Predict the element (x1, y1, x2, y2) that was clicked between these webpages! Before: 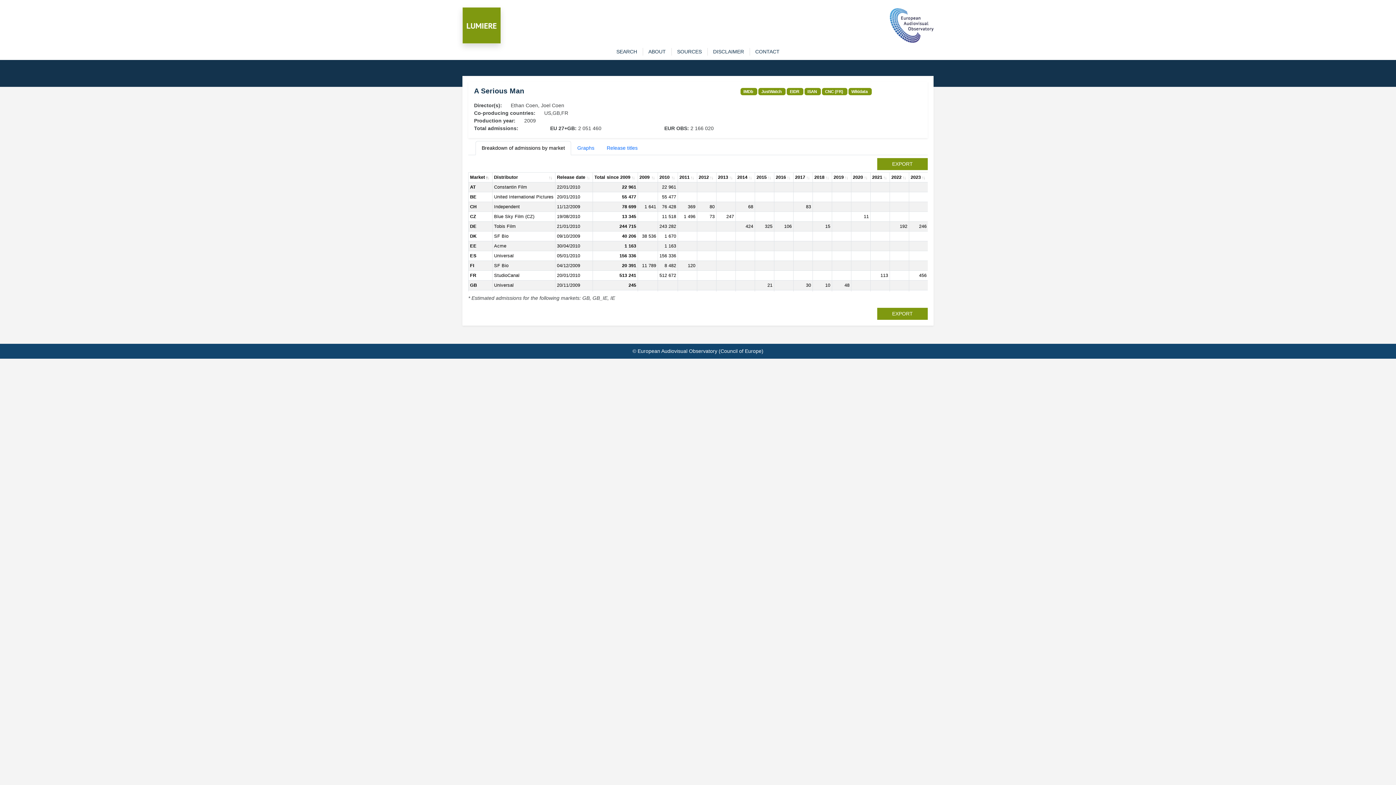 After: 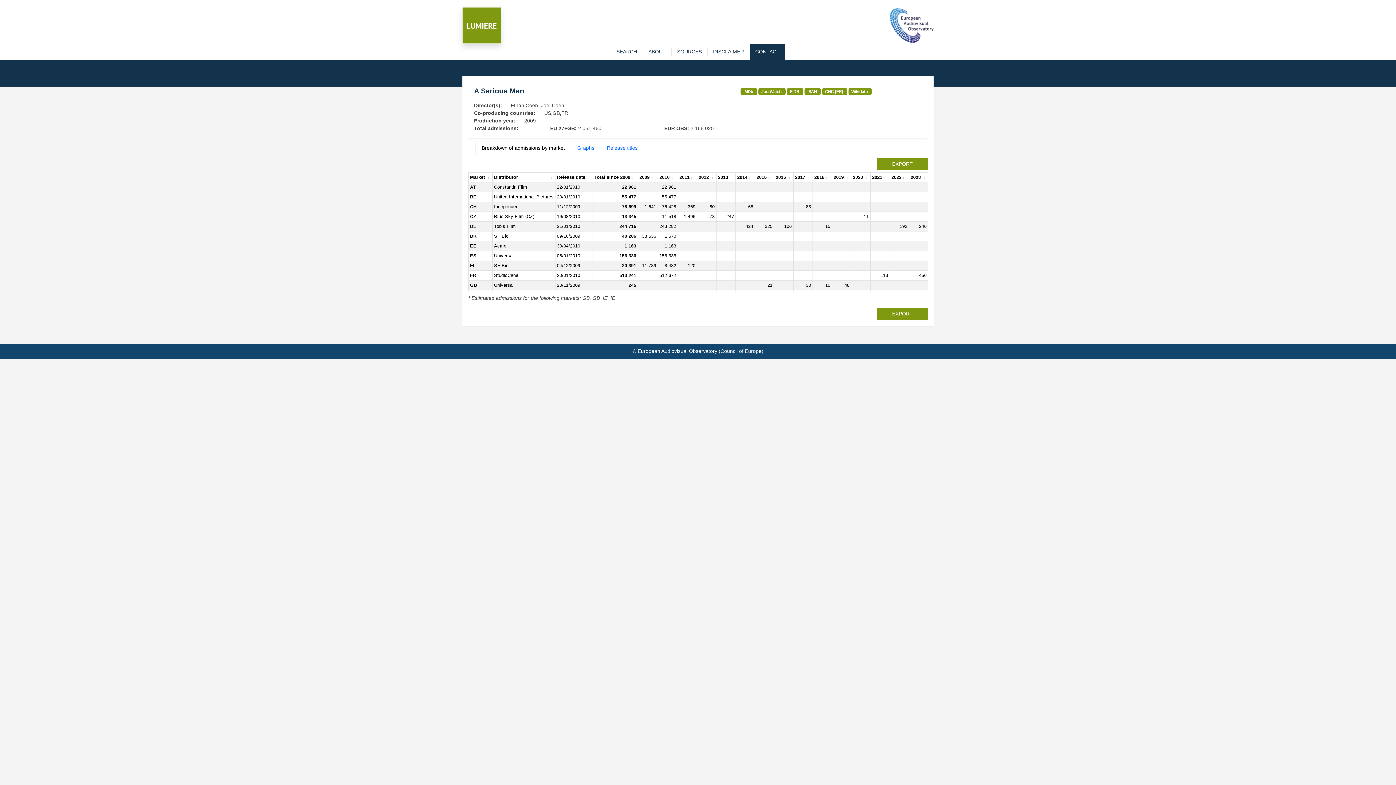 Action: bbox: (749, 48, 785, 55) label: CONTACT